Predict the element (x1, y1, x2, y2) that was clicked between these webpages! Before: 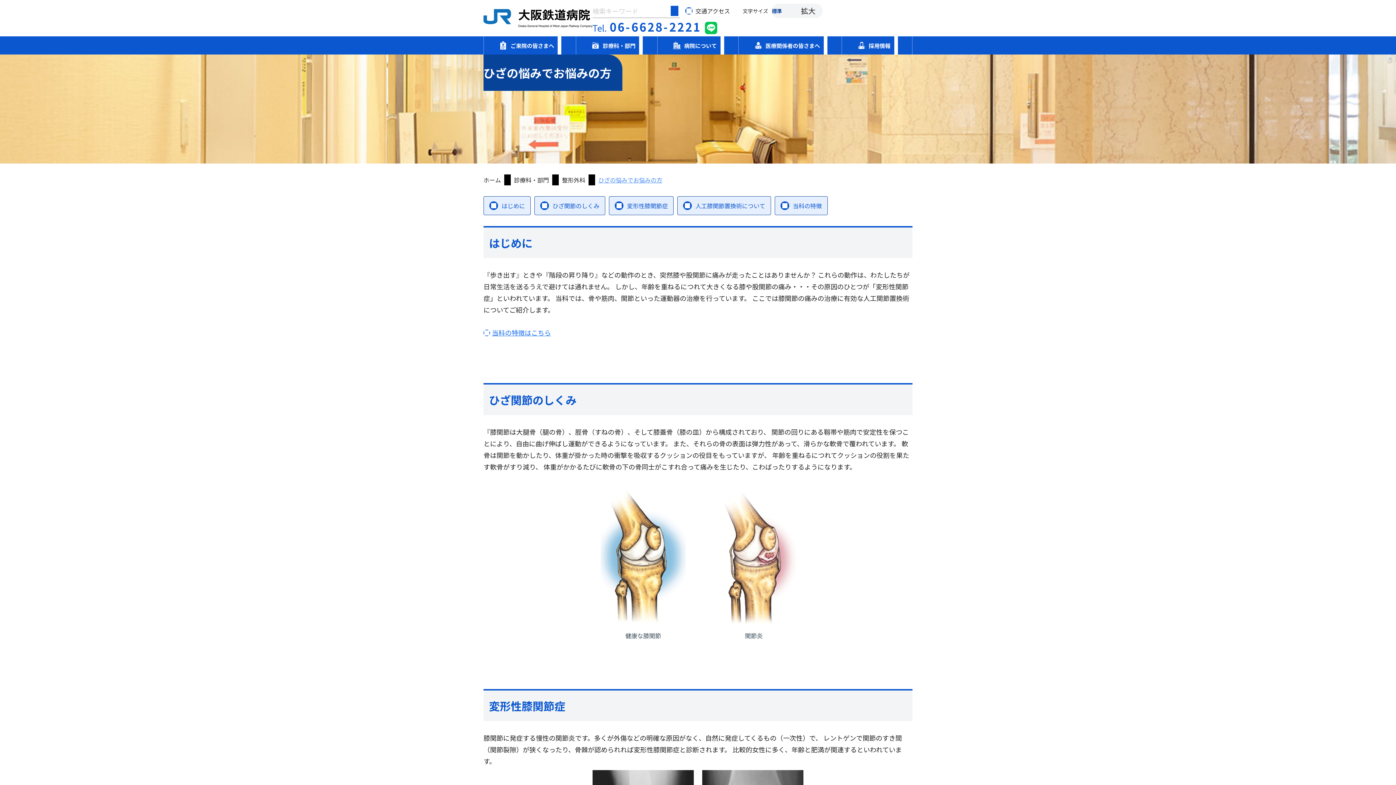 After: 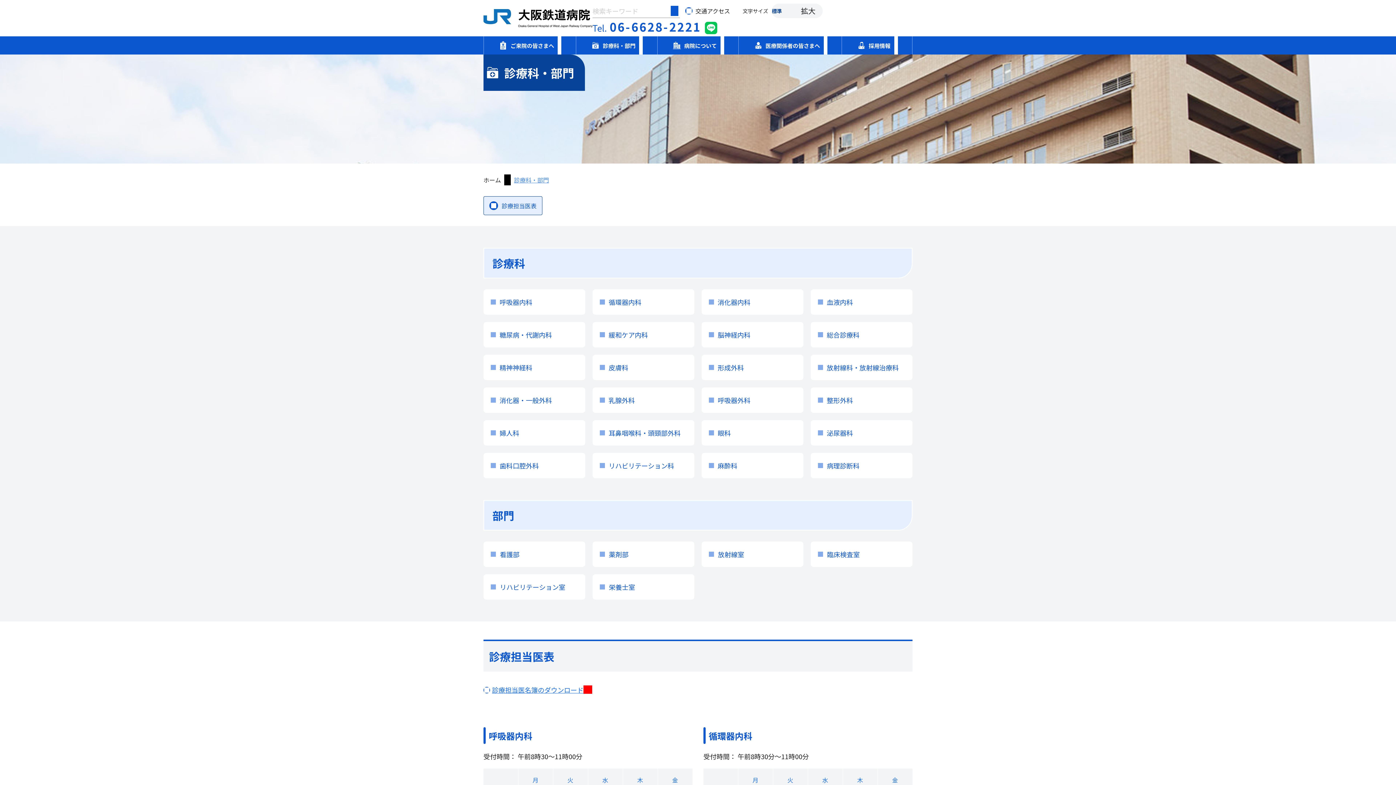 Action: label: 診療科・部門 bbox: (514, 174, 549, 185)